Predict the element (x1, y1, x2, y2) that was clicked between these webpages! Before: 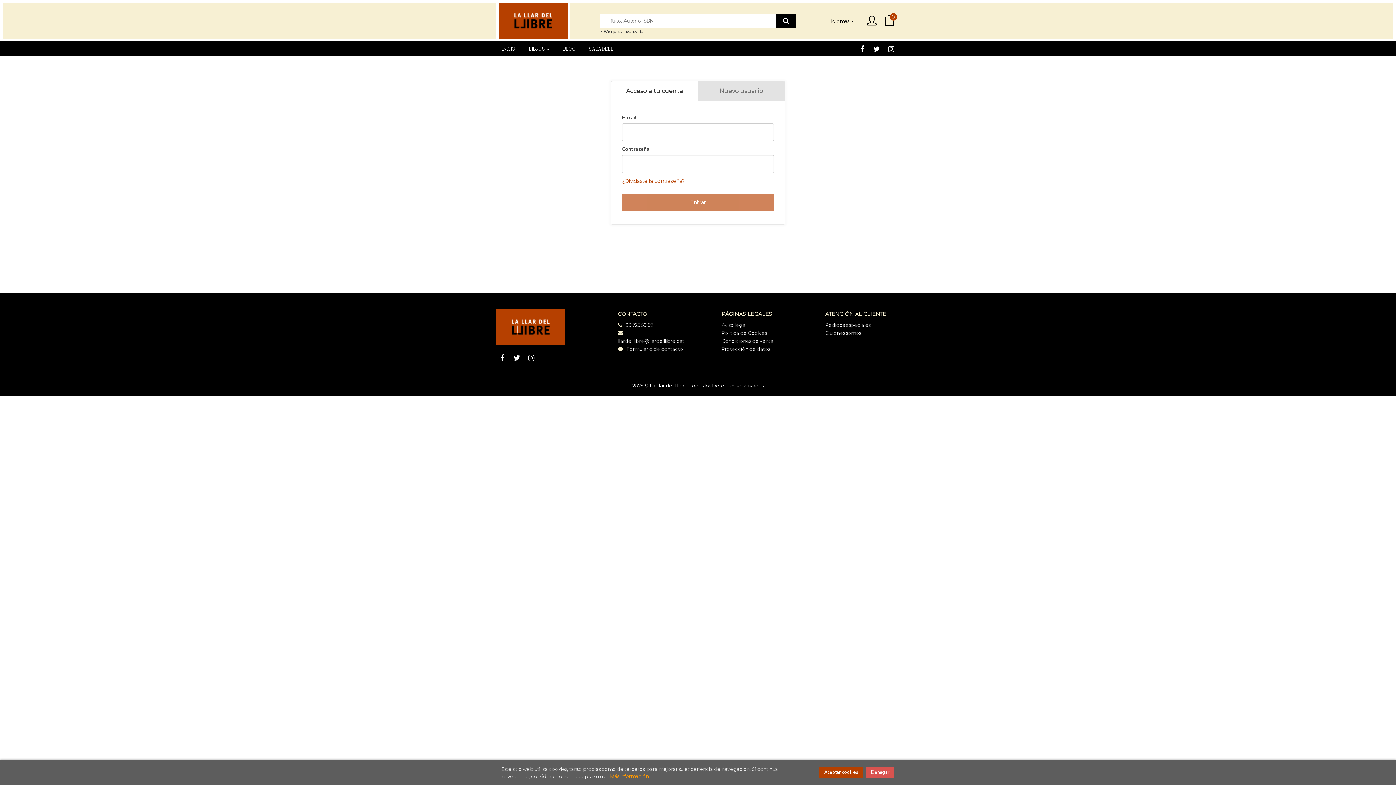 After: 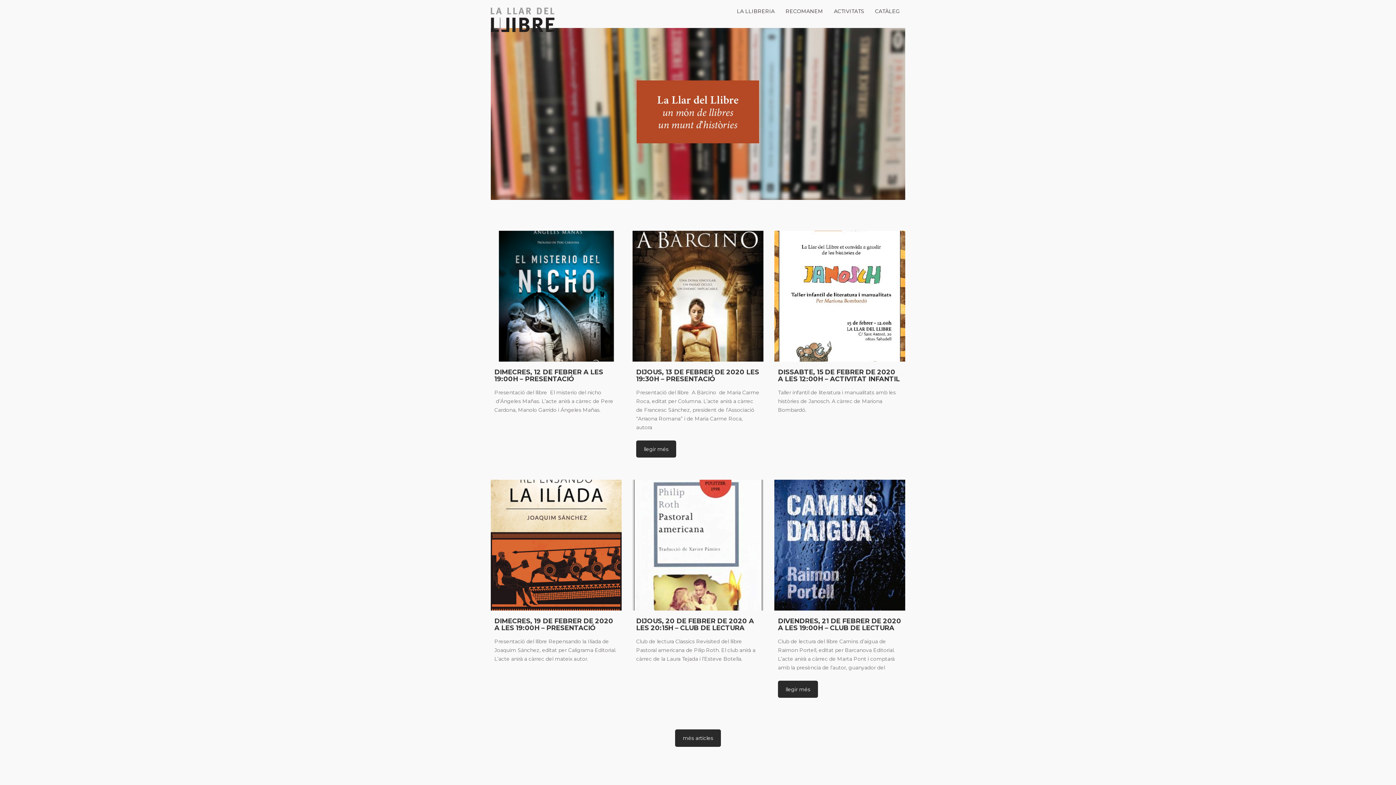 Action: bbox: (557, 41, 583, 56) label: BLOG